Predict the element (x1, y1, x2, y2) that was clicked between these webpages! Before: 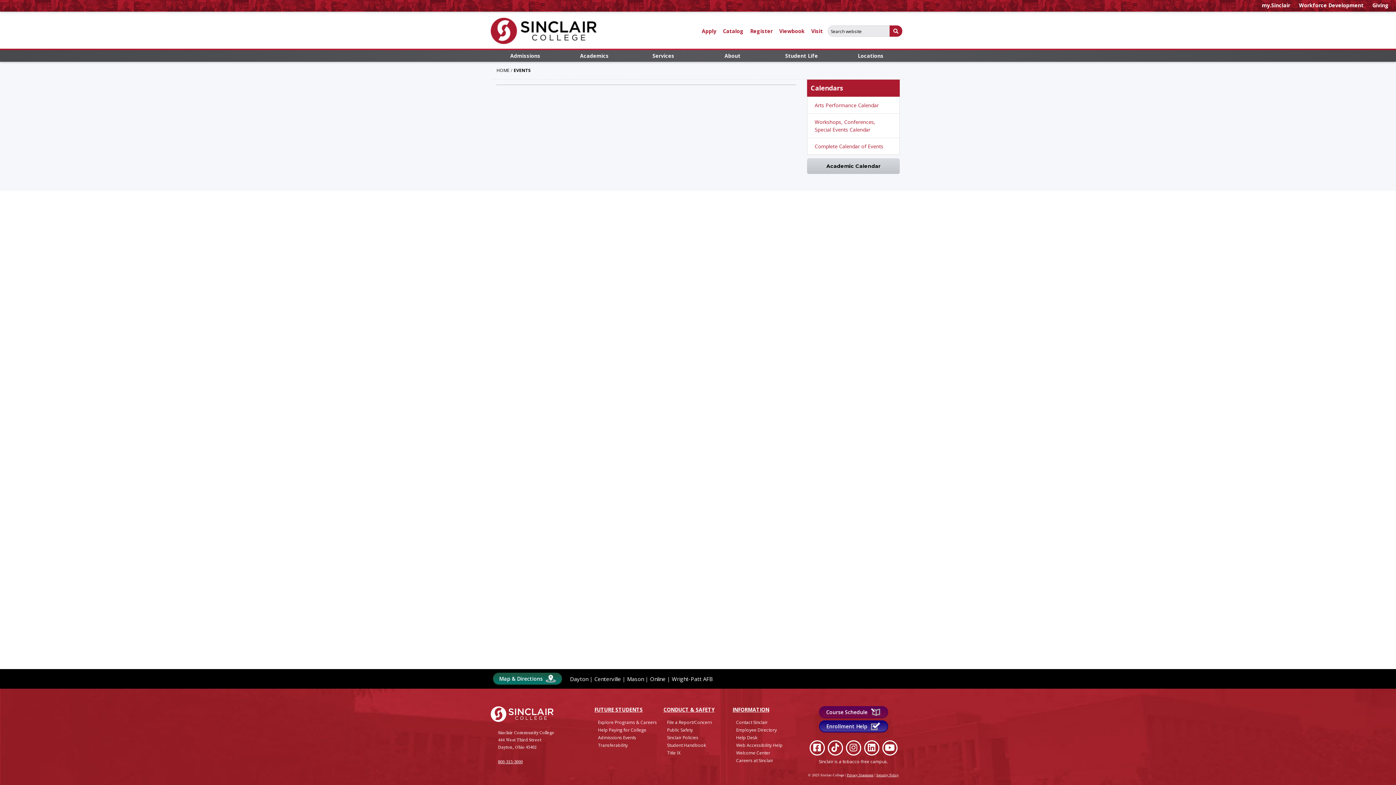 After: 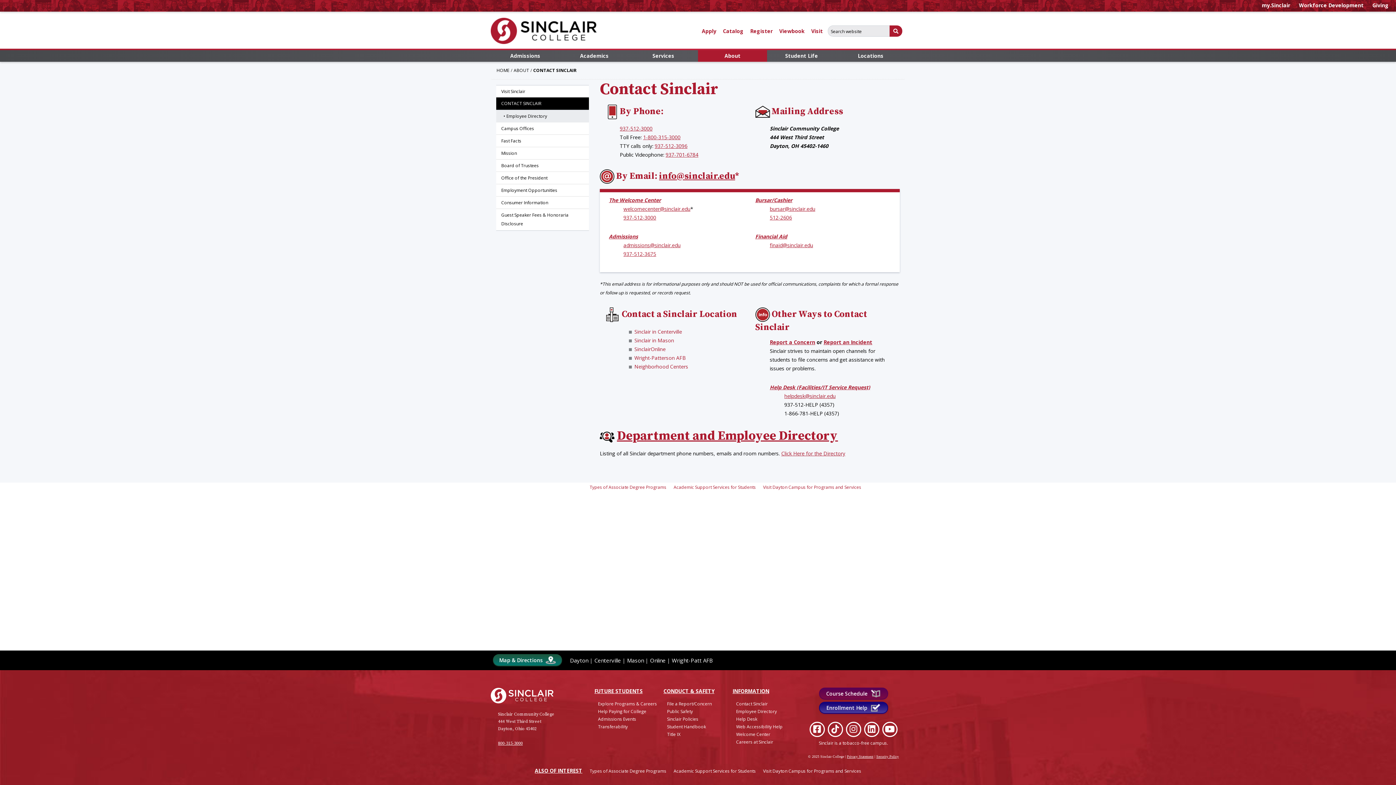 Action: label: Contact Sinclair bbox: (736, 719, 768, 725)